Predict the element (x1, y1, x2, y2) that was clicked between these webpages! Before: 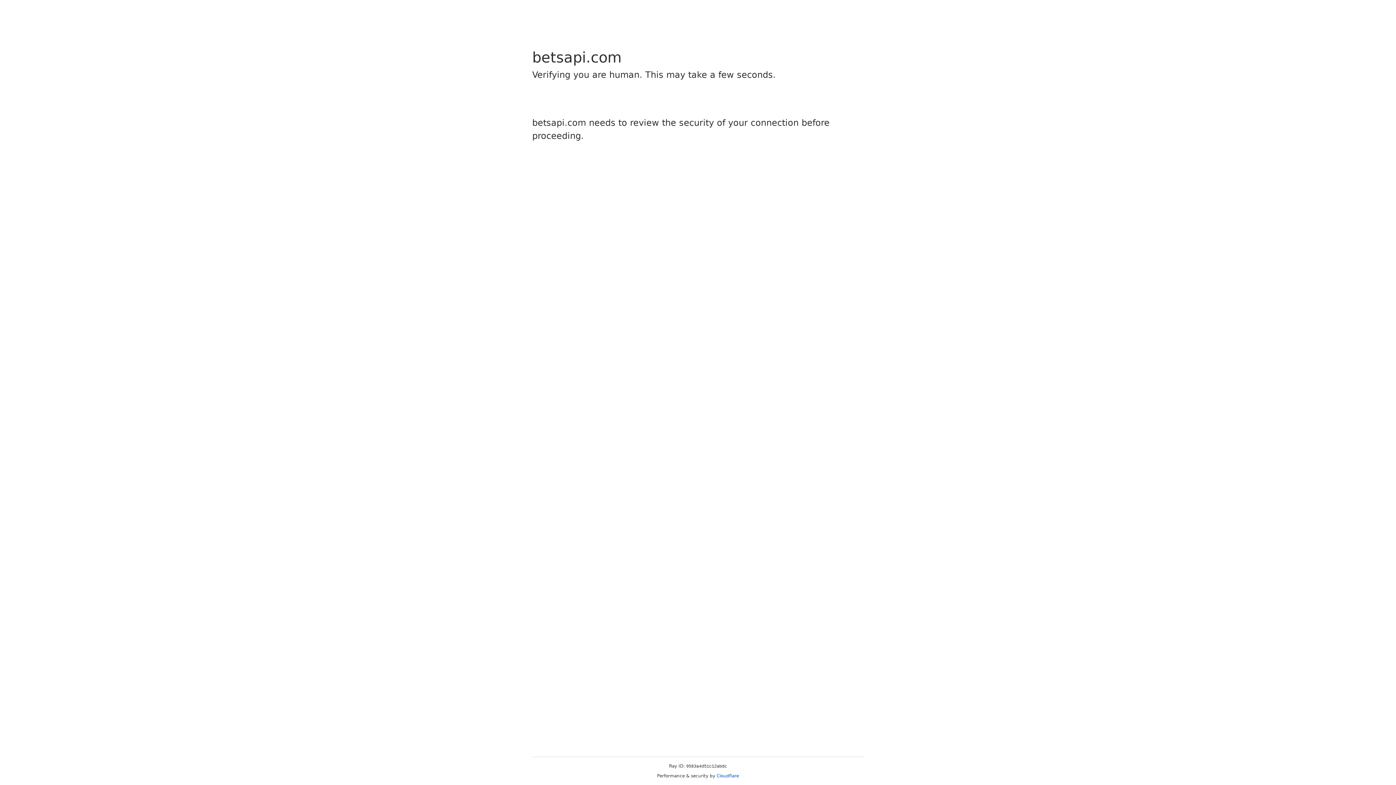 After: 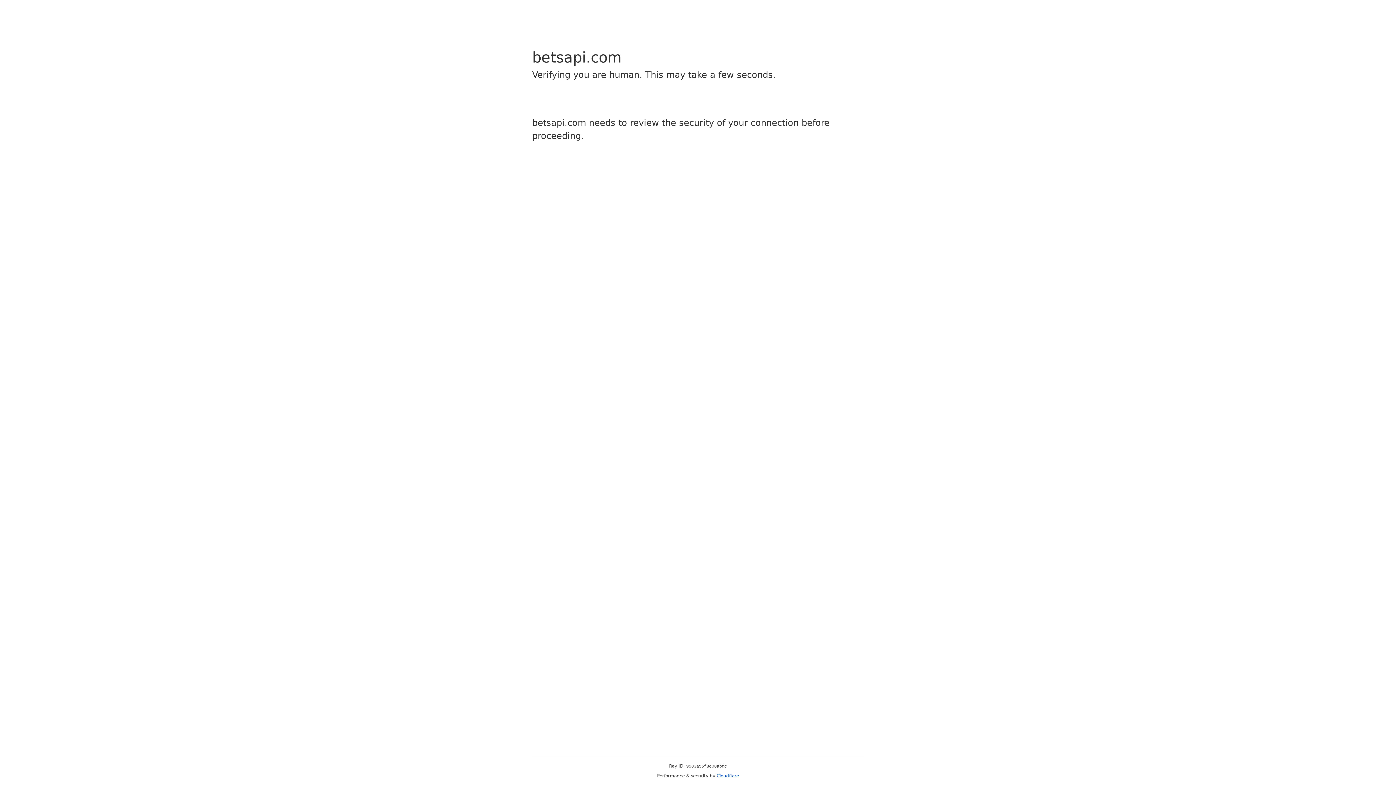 Action: label: Cloudflare bbox: (716, 773, 739, 778)